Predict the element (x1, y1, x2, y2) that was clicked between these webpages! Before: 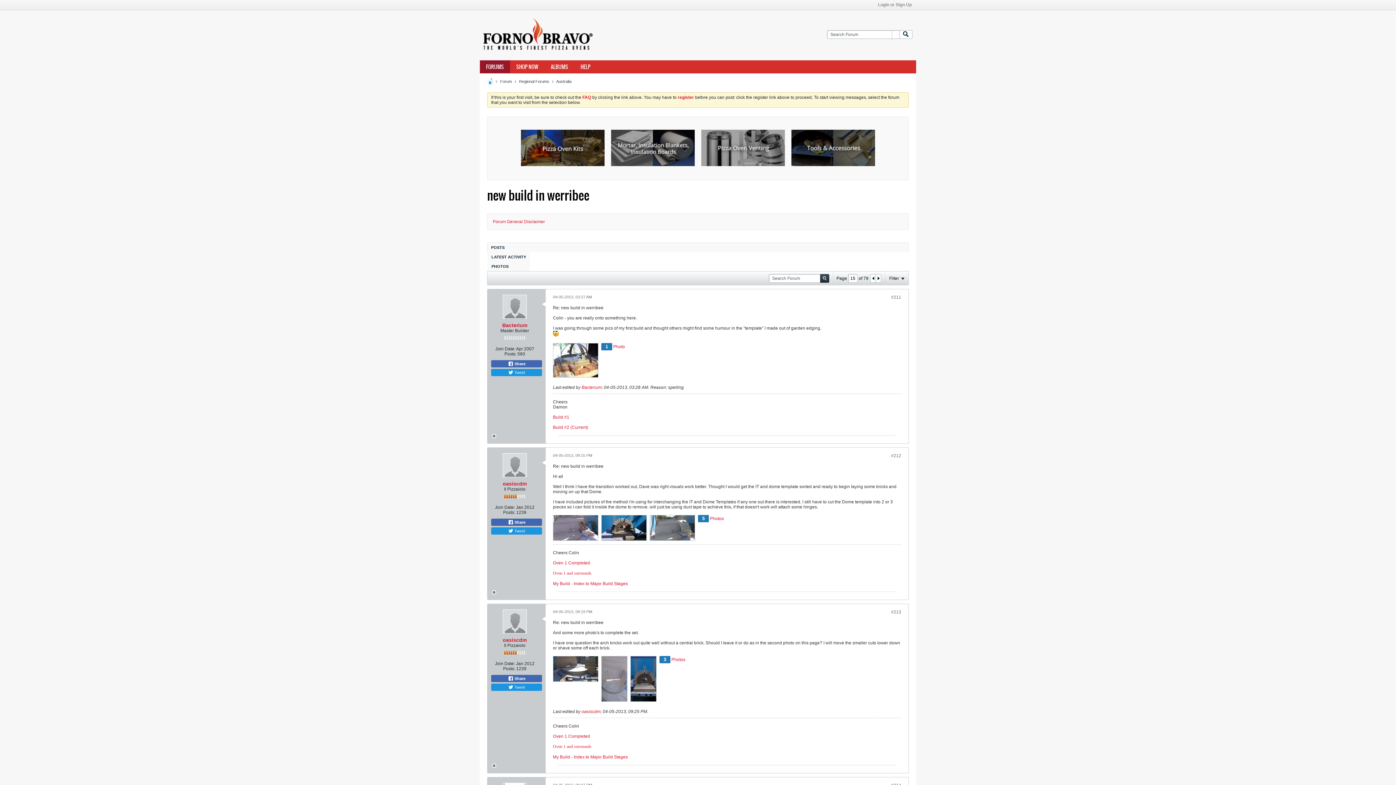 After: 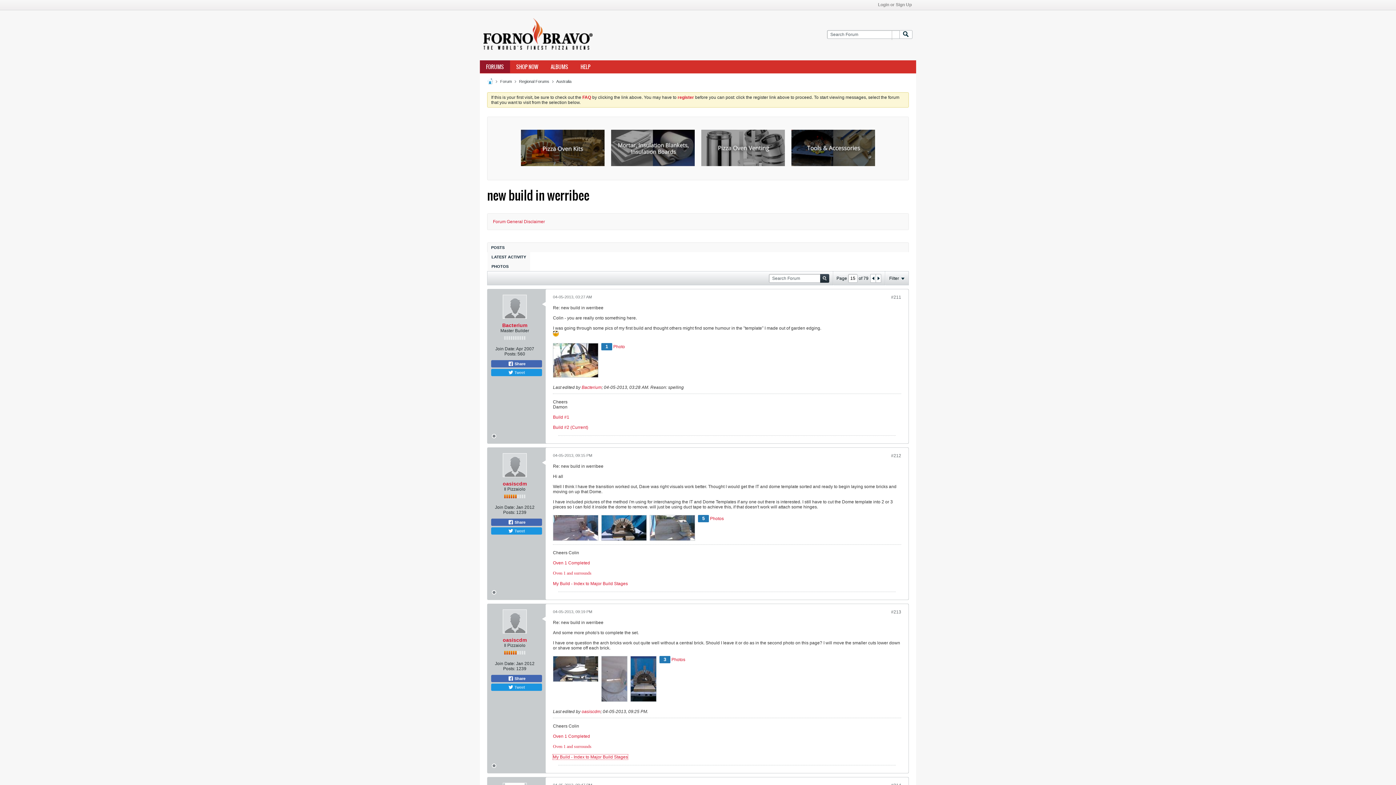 Action: bbox: (553, 754, 628, 760) label: My Build - Index to Major Build Stages